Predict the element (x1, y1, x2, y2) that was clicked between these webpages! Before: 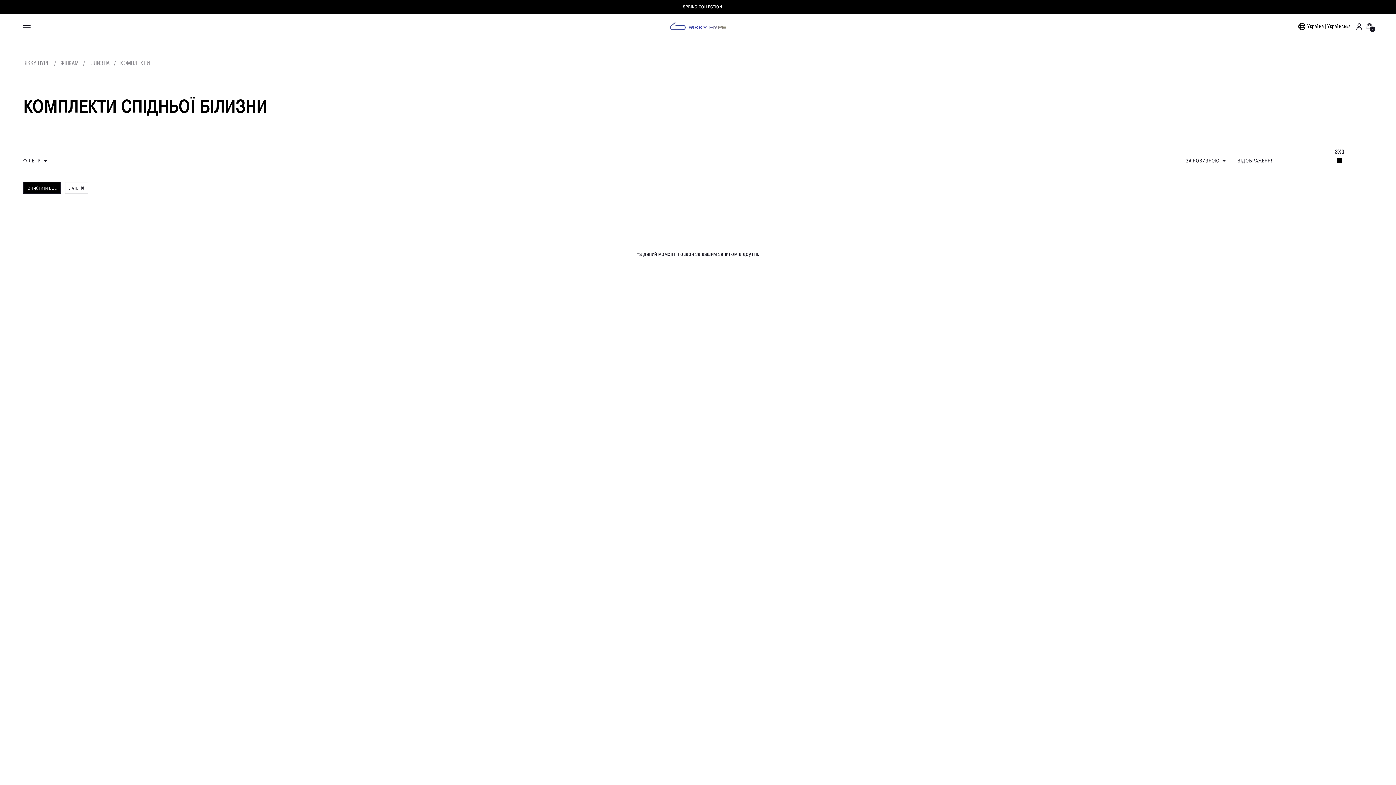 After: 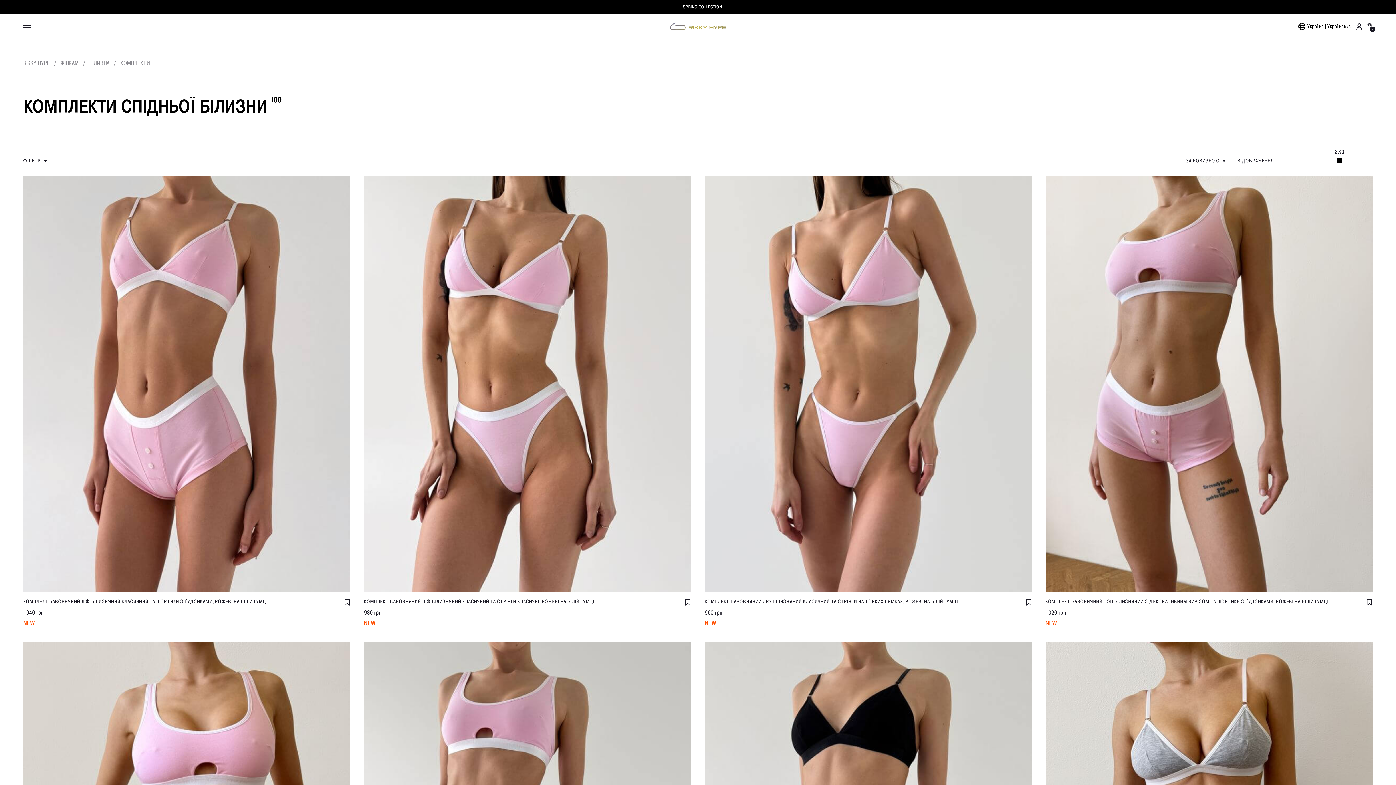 Action: label: ОЧИСТИТИ ВСЕ bbox: (23, 181, 61, 193)